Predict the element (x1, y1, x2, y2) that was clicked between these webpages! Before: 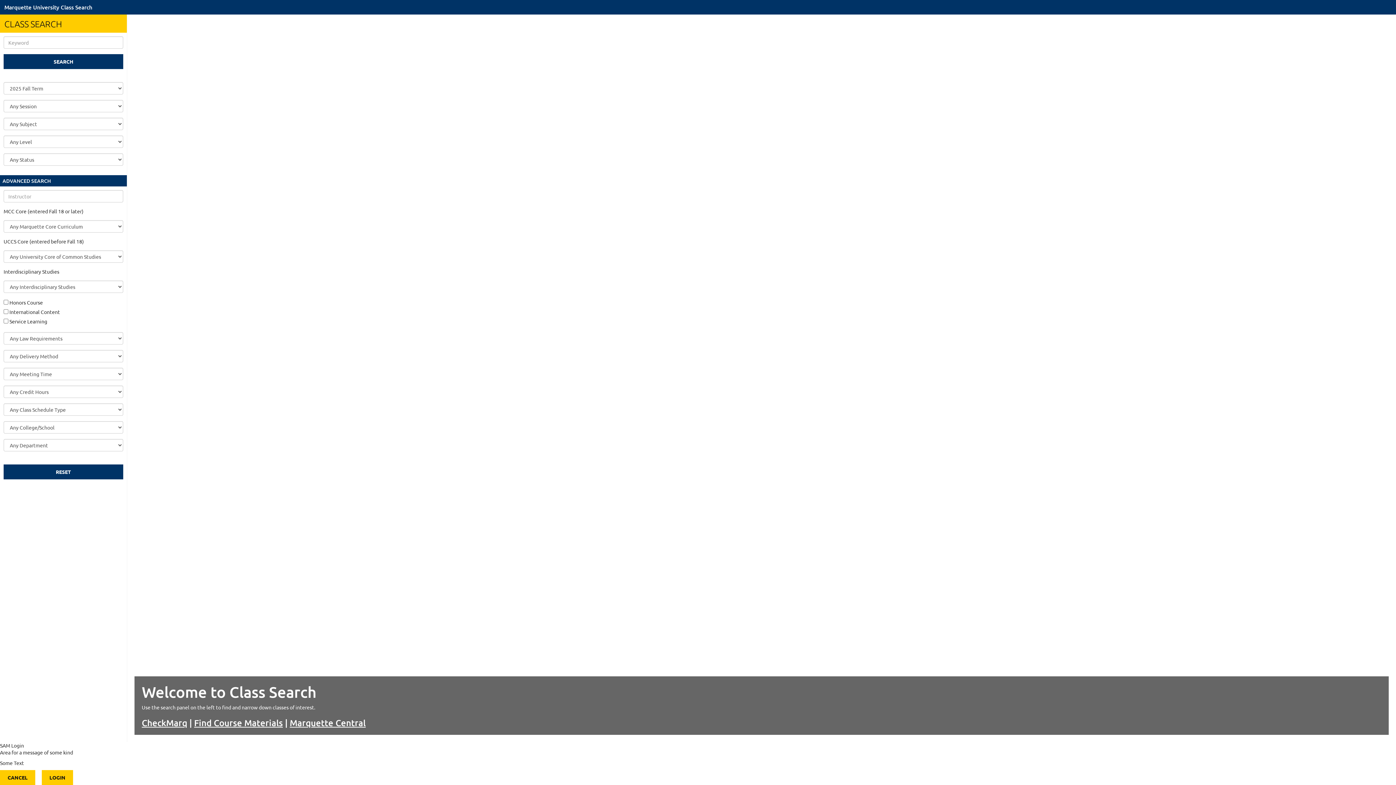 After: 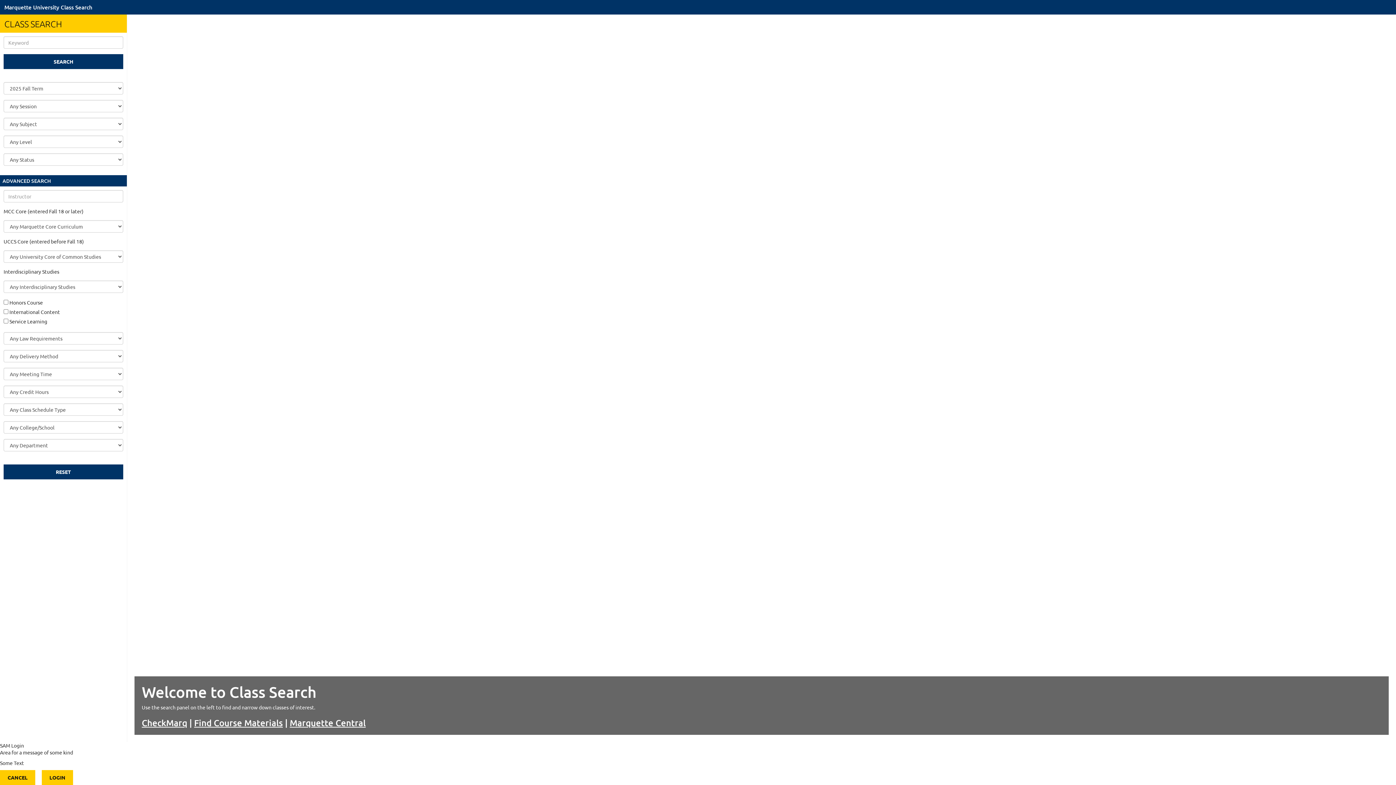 Action: label: Find Course Materials bbox: (194, 717, 282, 728)